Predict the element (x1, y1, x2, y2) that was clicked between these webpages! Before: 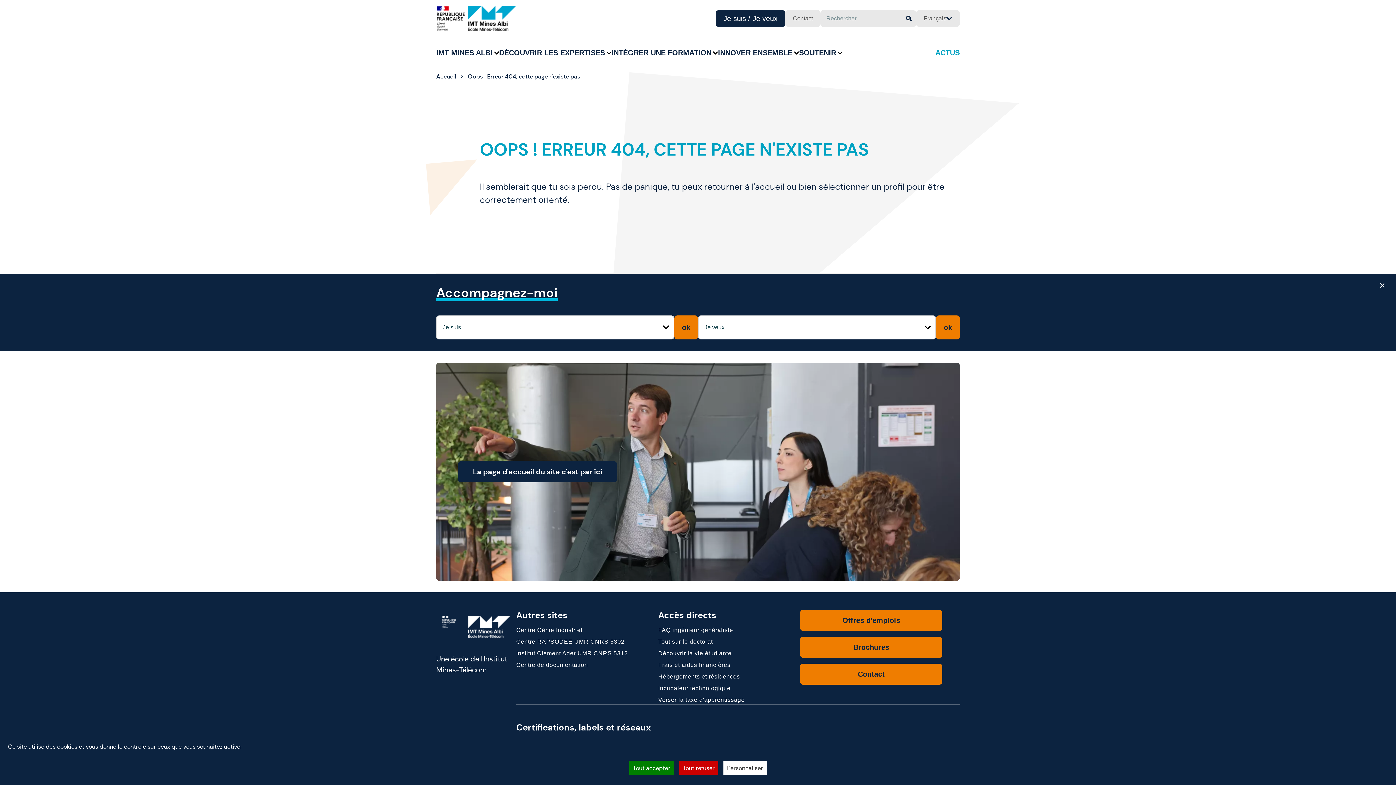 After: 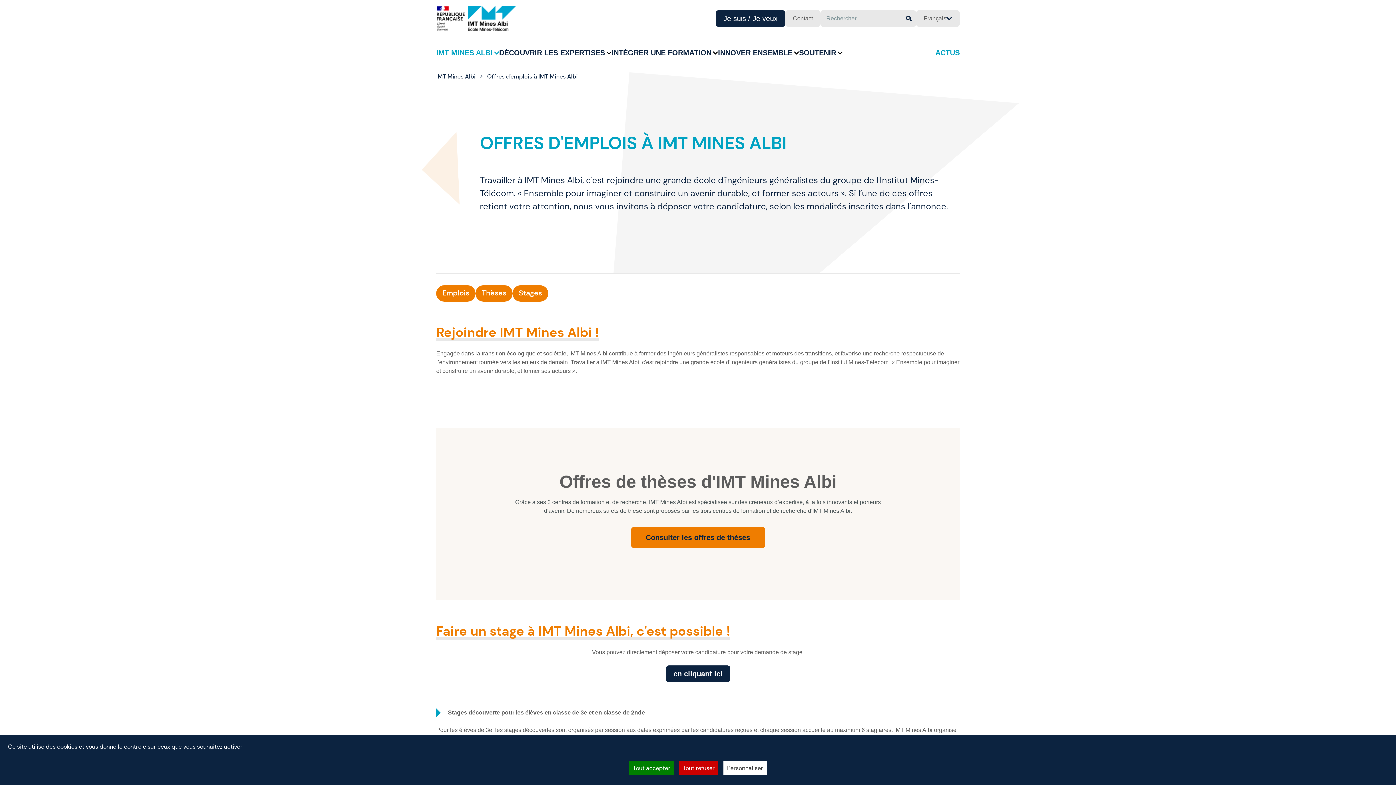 Action: label: Offres d'emplois bbox: (800, 610, 942, 631)